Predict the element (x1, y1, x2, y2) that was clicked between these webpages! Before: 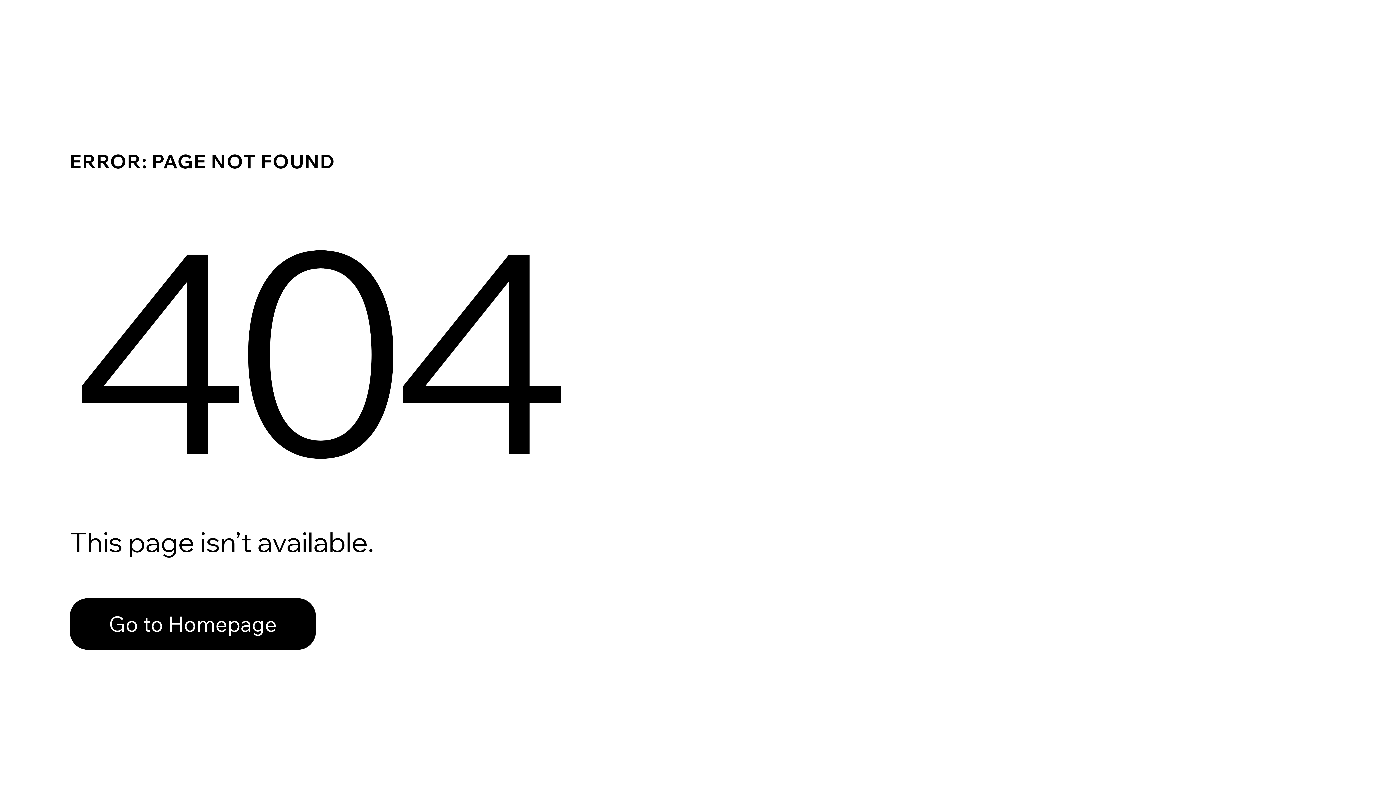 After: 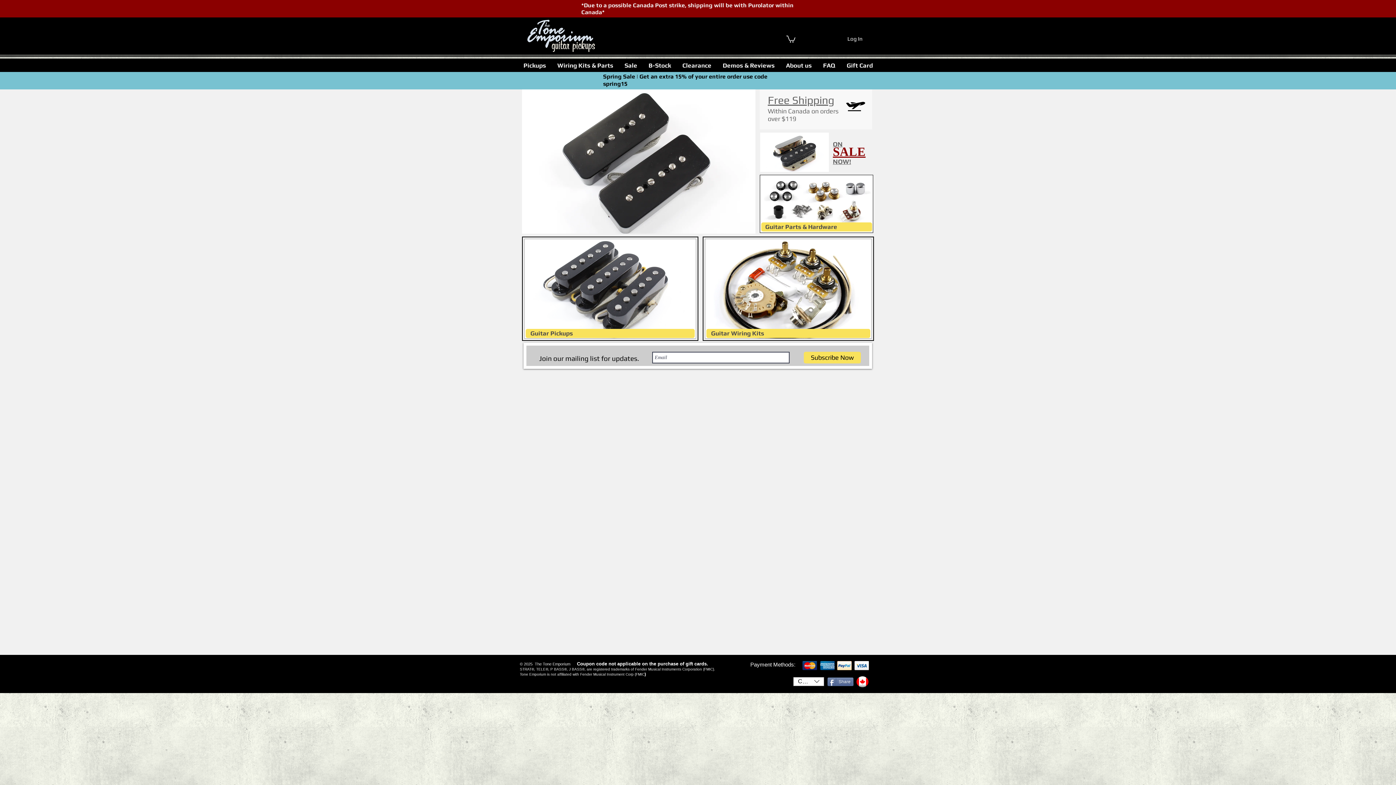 Action: label: Go to Homepage bbox: (69, 582, 768, 659)